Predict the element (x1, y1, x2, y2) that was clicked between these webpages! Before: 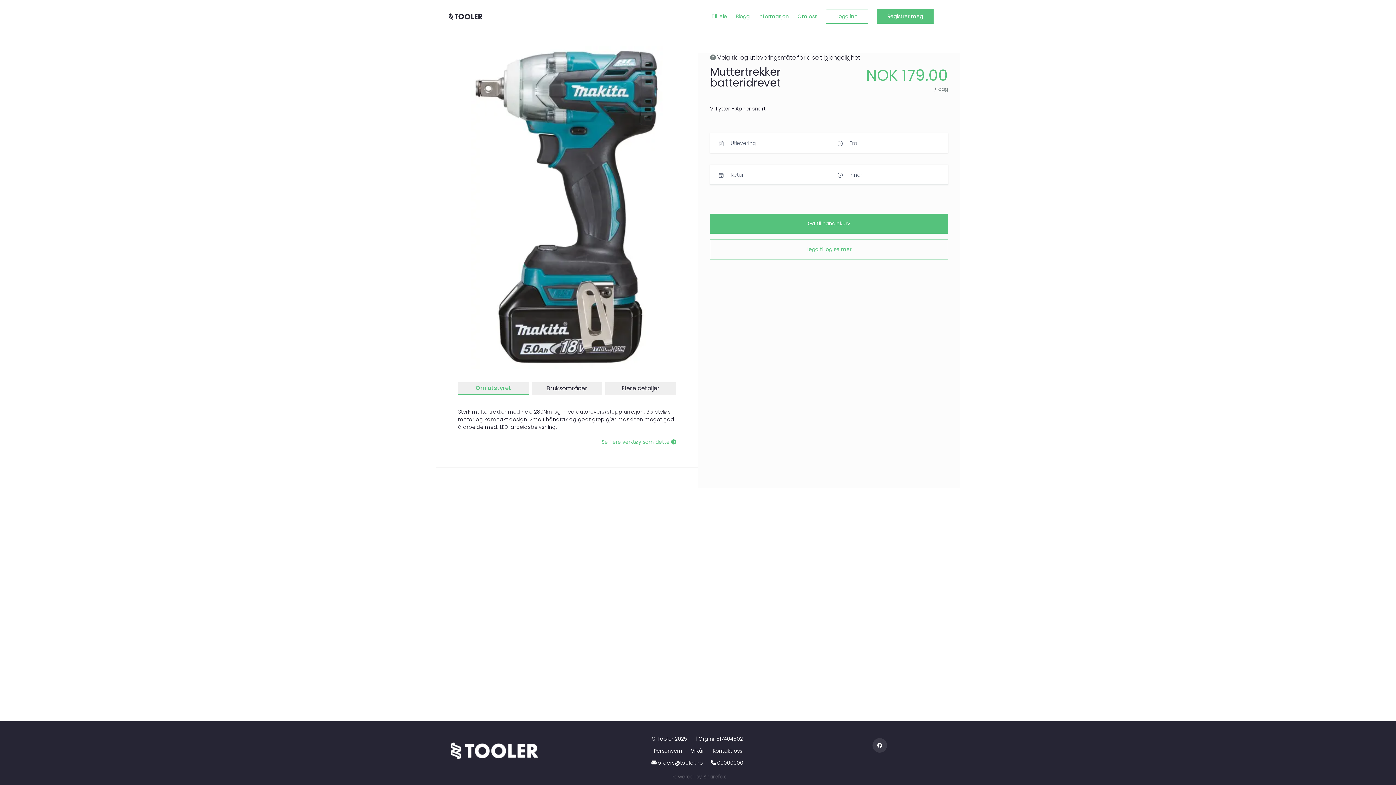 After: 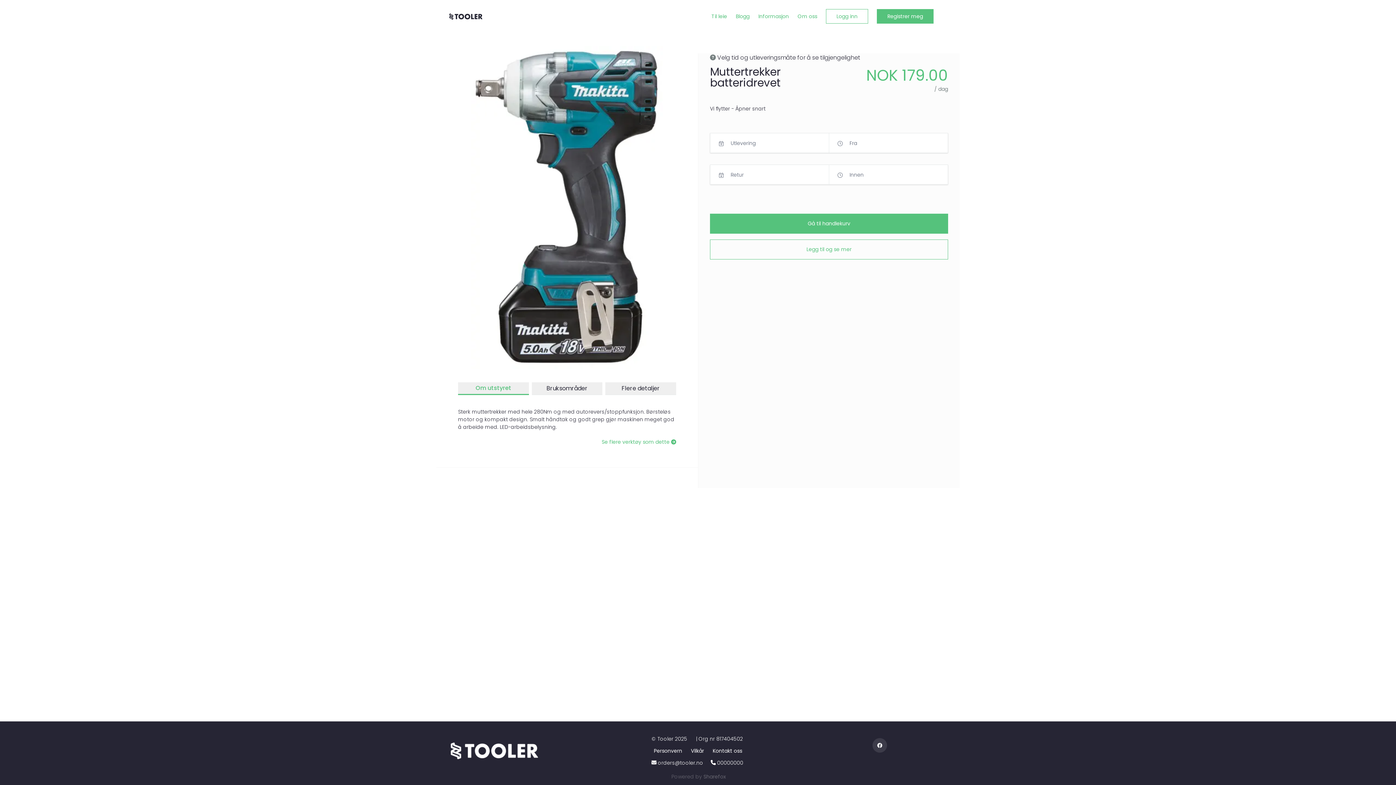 Action: bbox: (872, 738, 887, 752)